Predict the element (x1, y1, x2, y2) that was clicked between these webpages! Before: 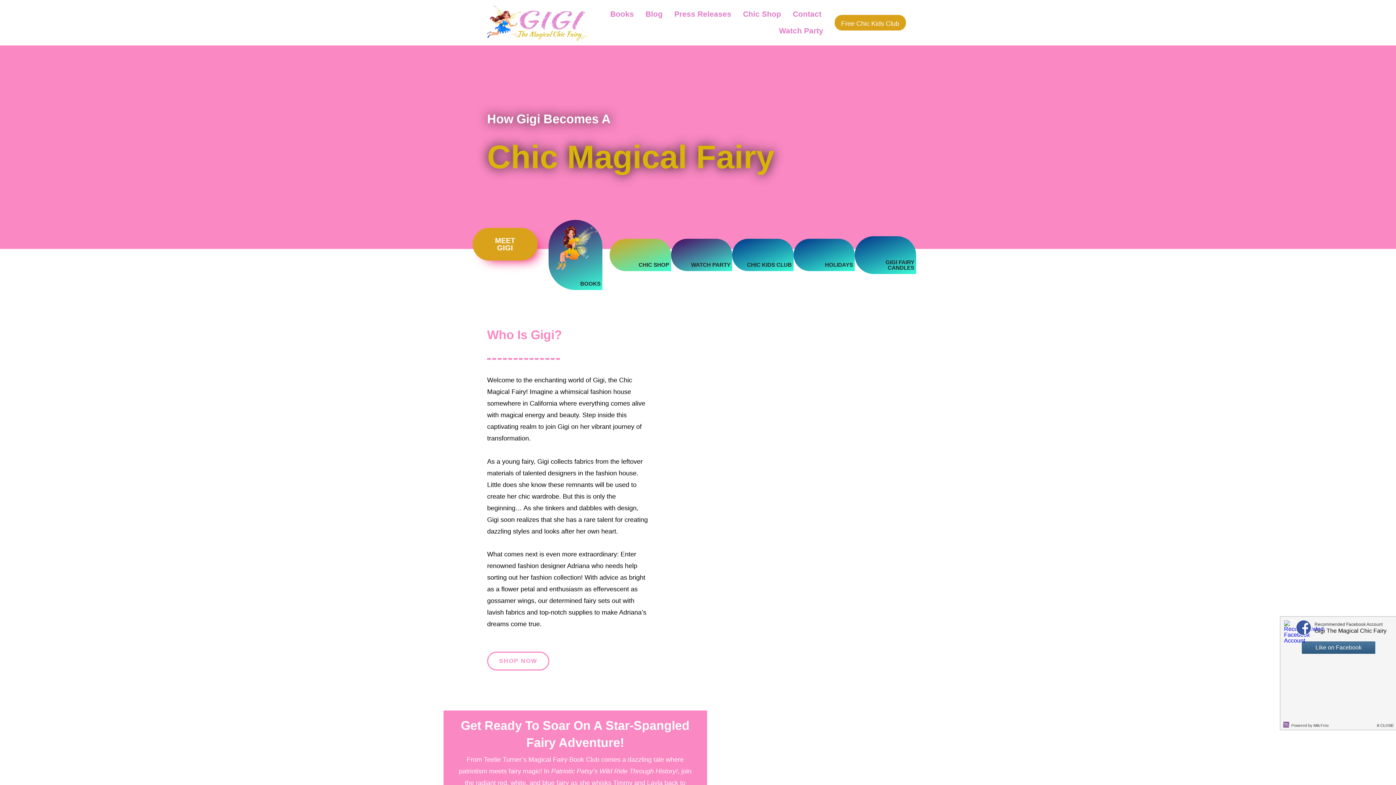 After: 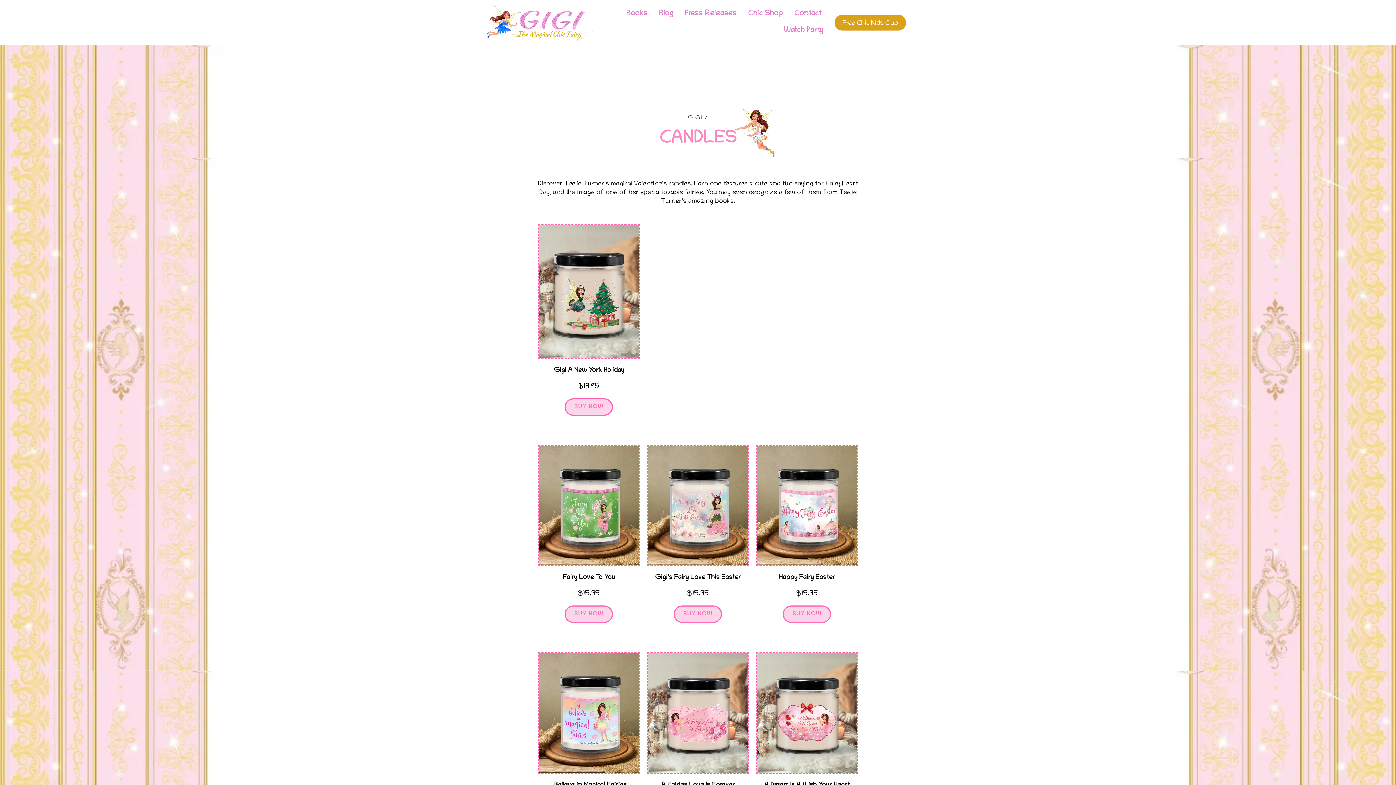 Action: bbox: (858, 239, 1004, 248)